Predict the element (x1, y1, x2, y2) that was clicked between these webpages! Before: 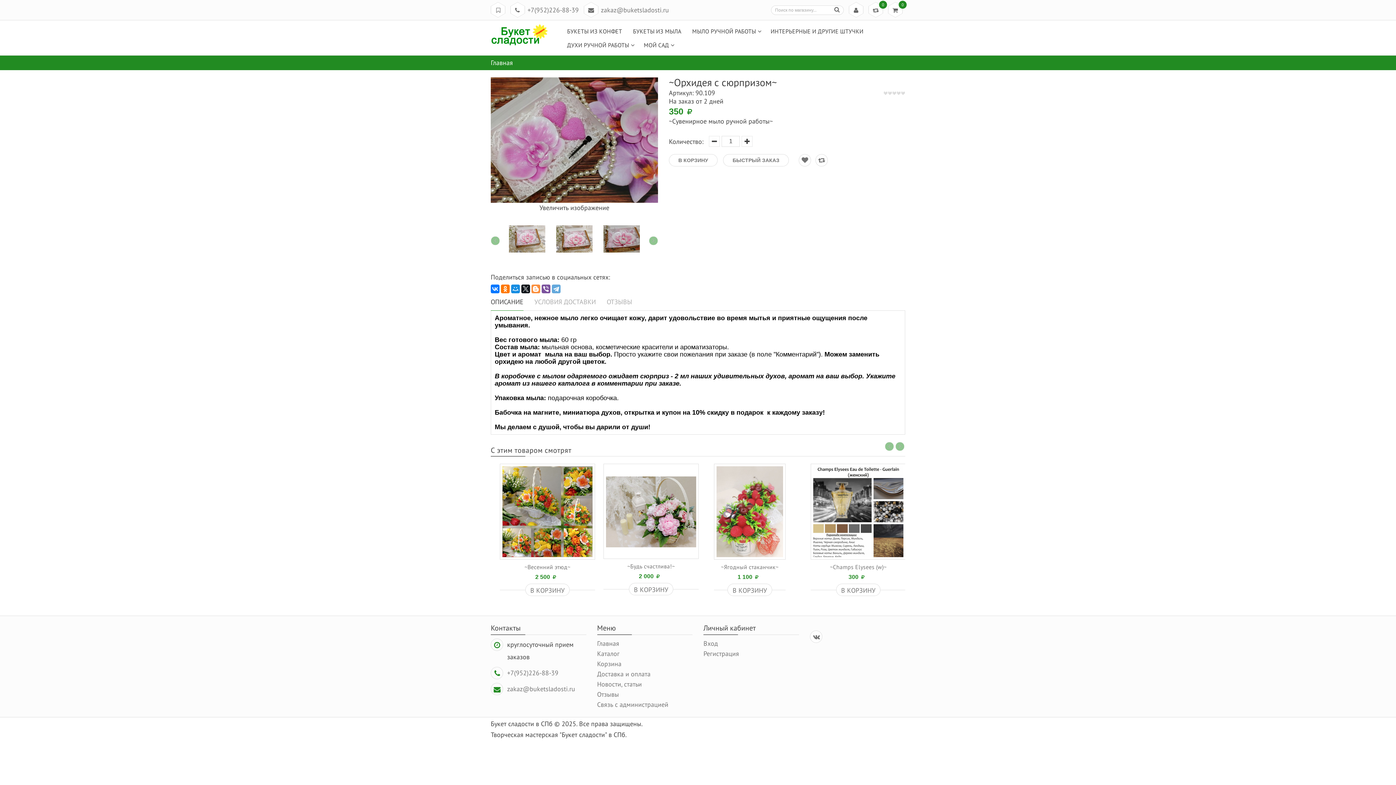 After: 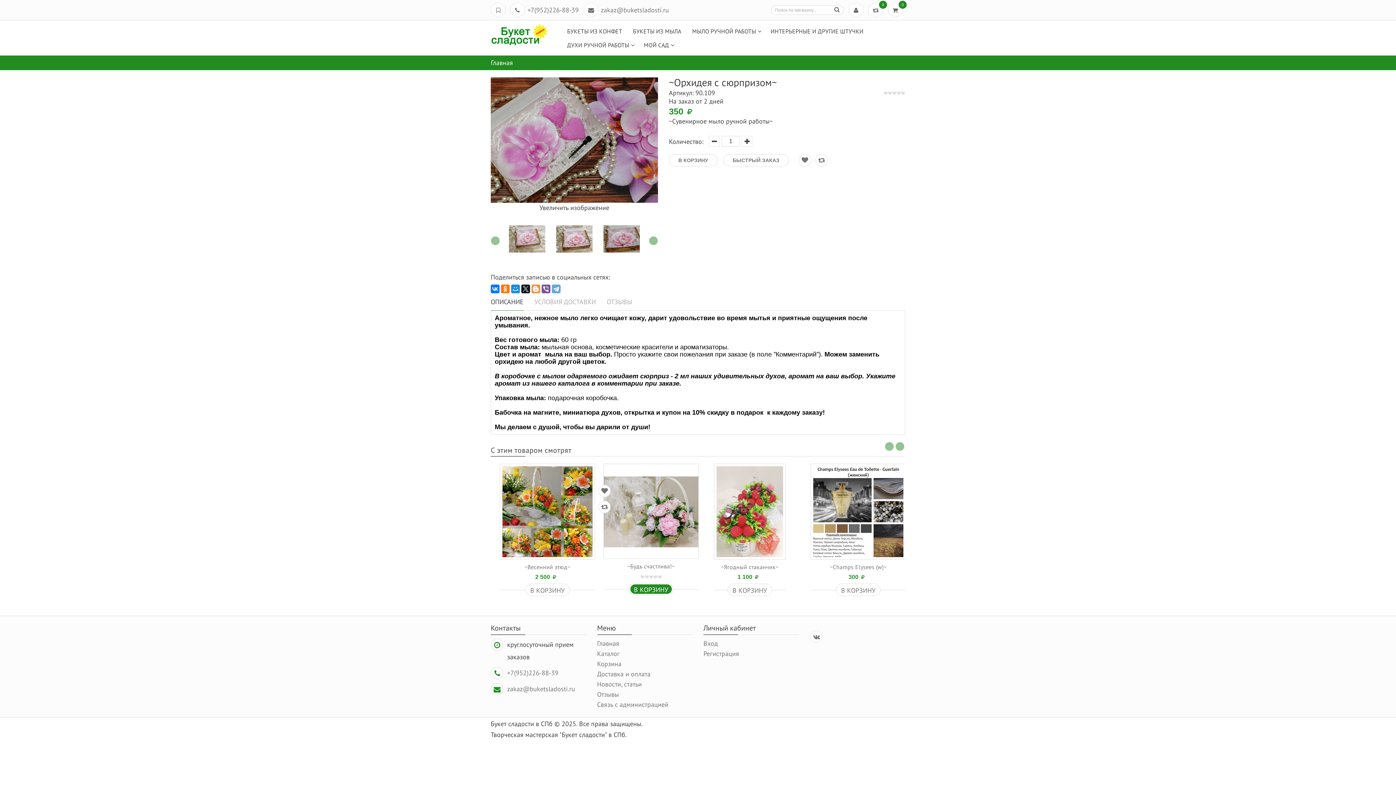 Action: bbox: (628, 583, 673, 595) label: В КОРЗИНУ